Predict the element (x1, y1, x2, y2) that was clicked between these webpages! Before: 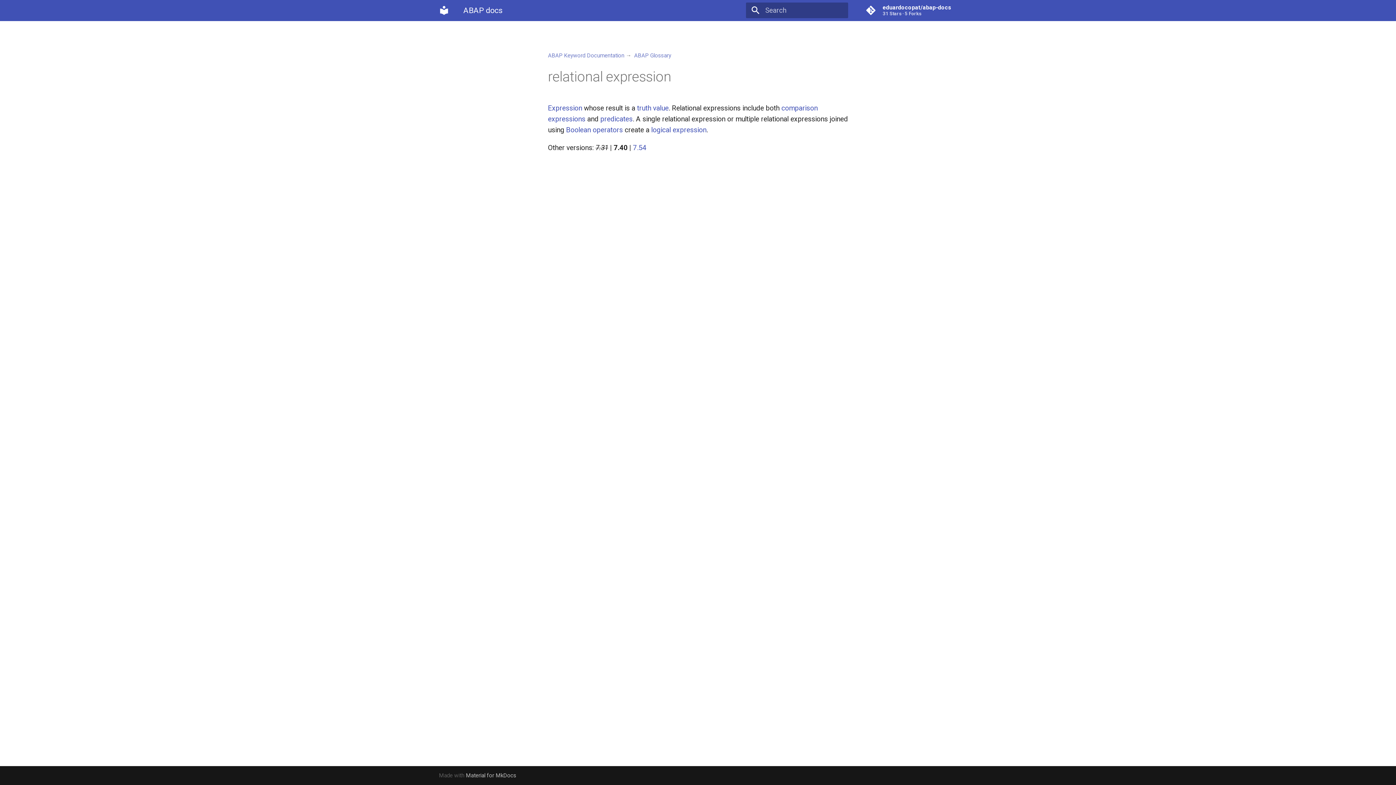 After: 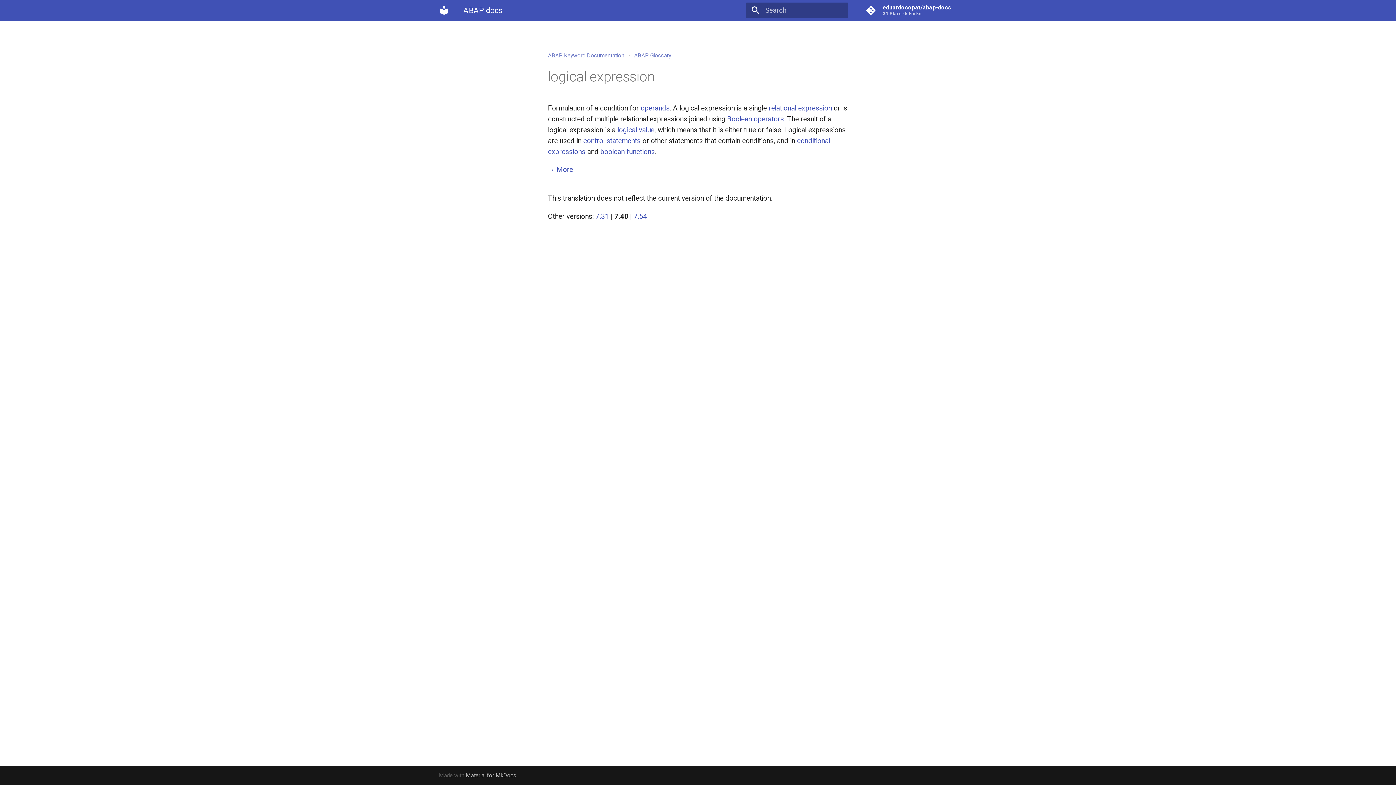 Action: label: logical expression bbox: (651, 125, 706, 134)